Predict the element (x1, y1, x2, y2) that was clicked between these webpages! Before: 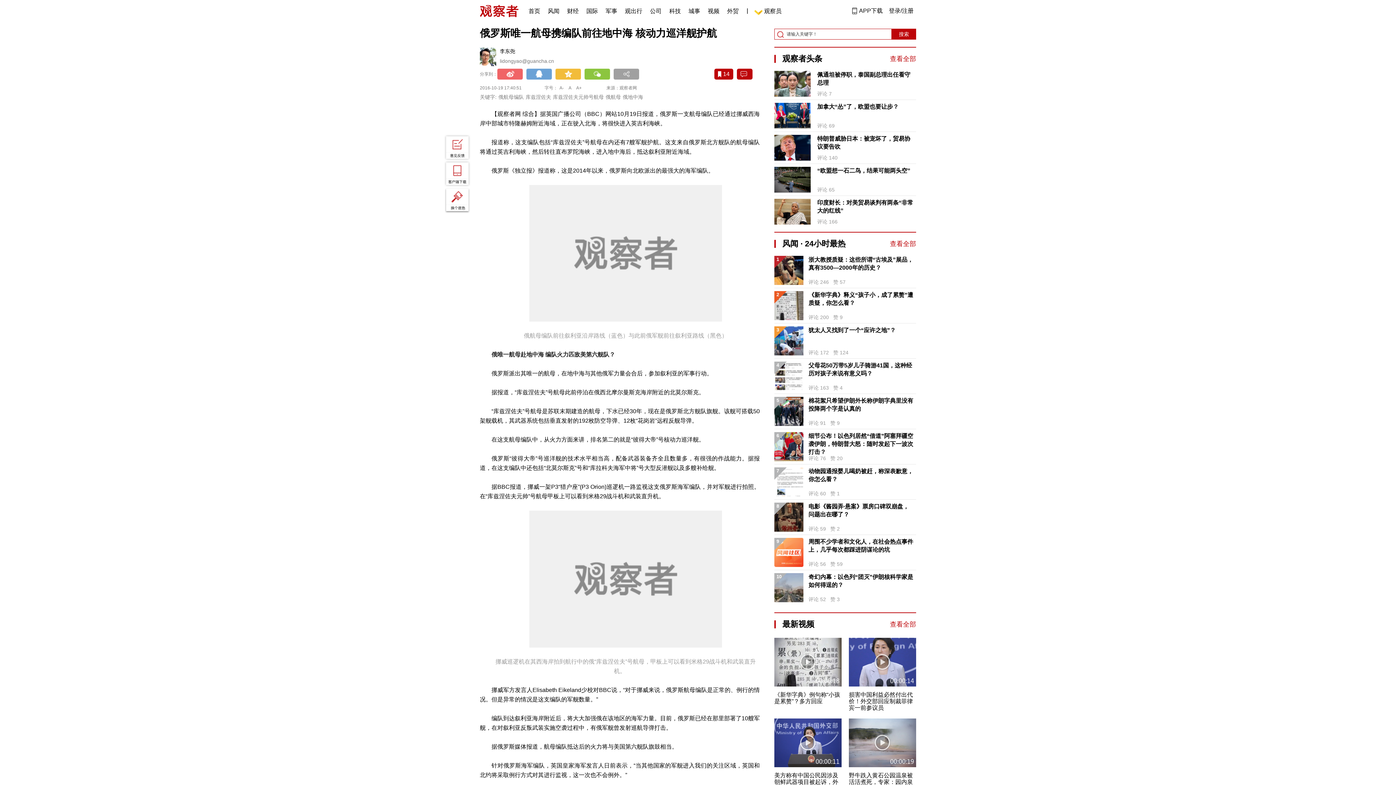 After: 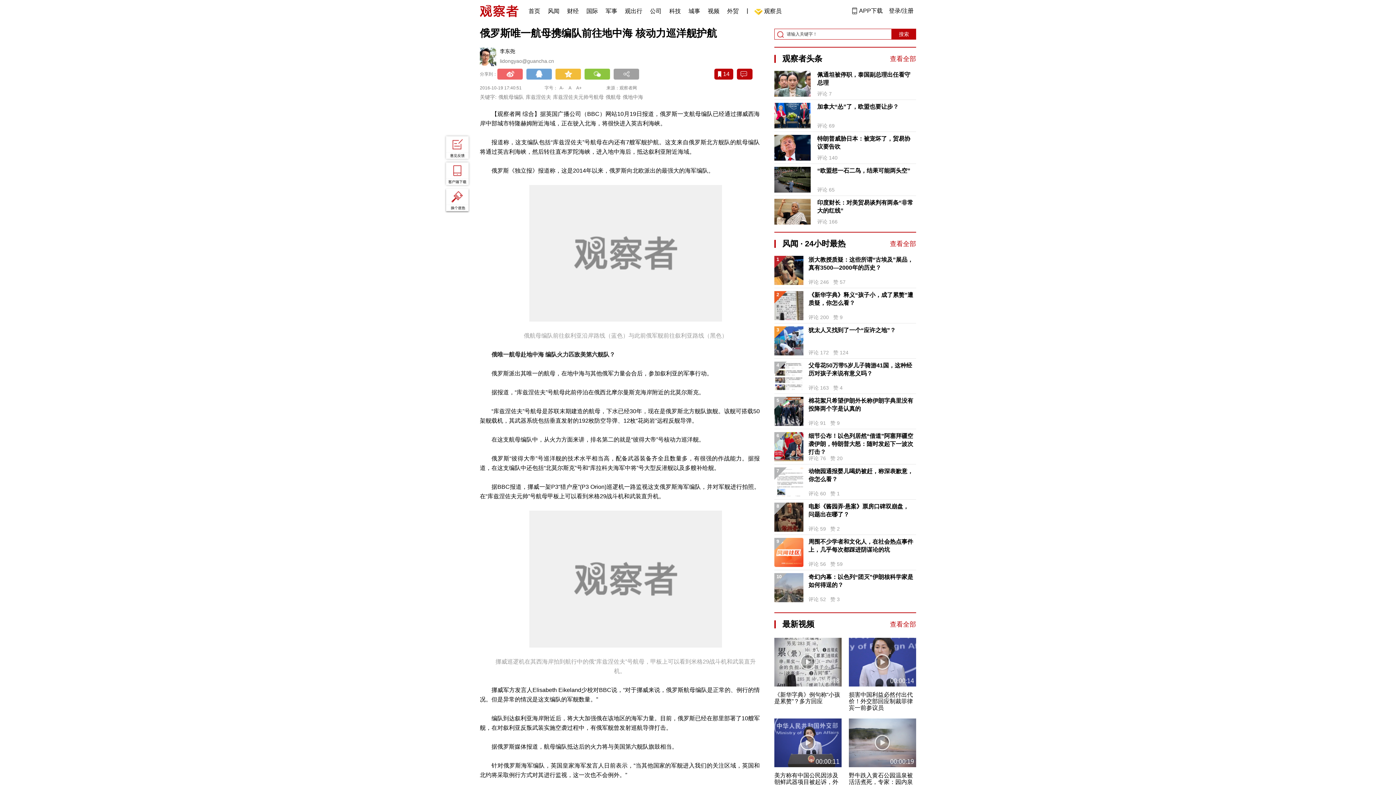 Action: label: 印度财长：对美贸易谈判有两条“非常大的红线” bbox: (817, 198, 915, 214)